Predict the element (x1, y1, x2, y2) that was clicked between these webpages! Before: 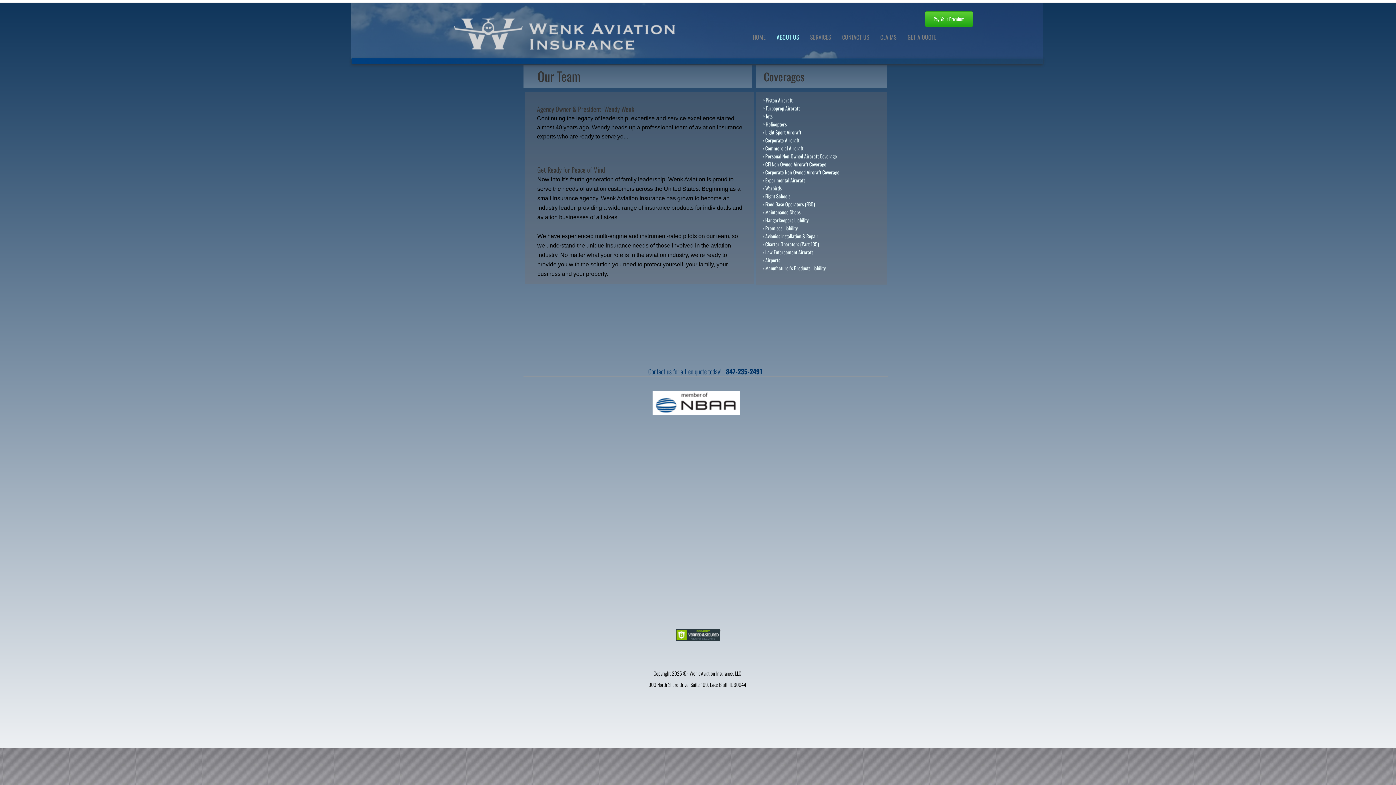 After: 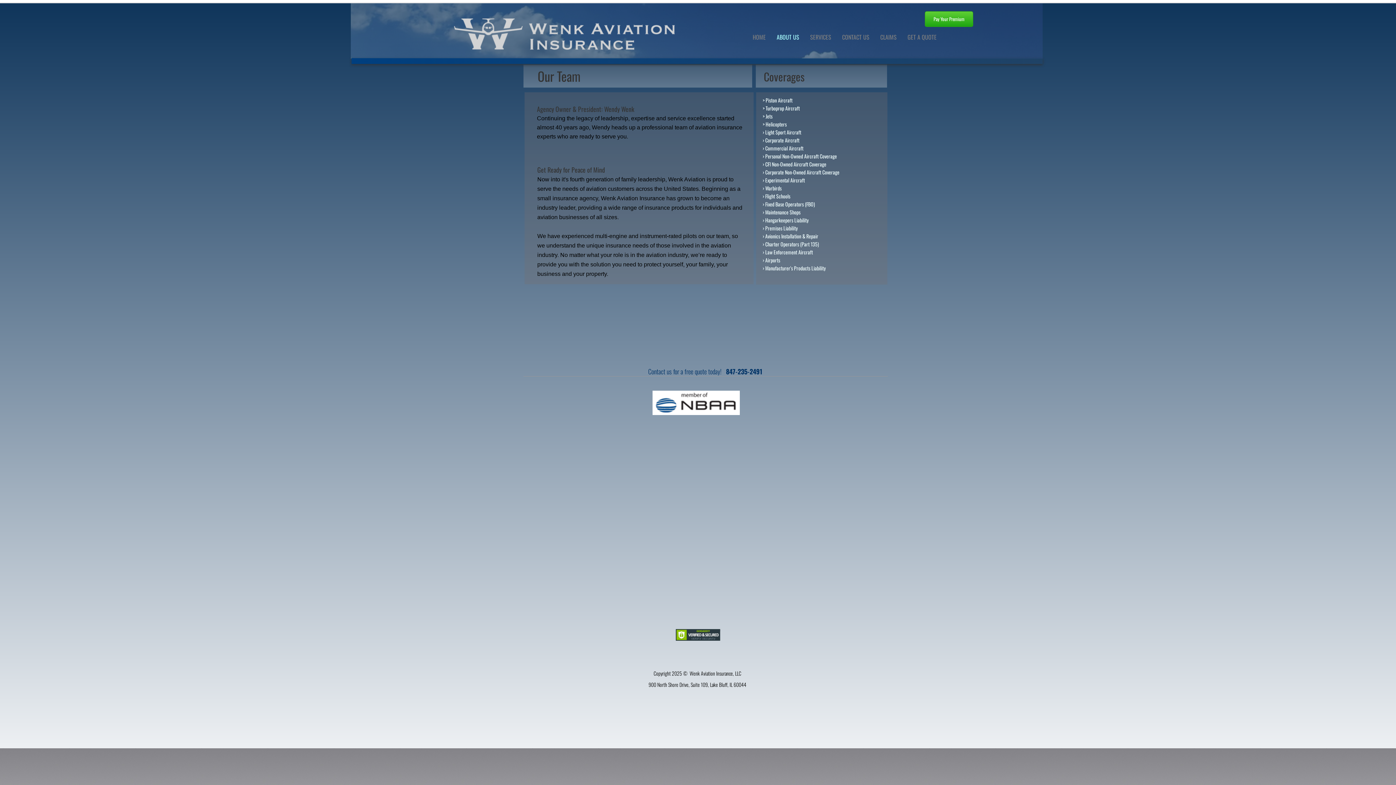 Action: label: ABOUT US bbox: (771, 31, 804, 42)